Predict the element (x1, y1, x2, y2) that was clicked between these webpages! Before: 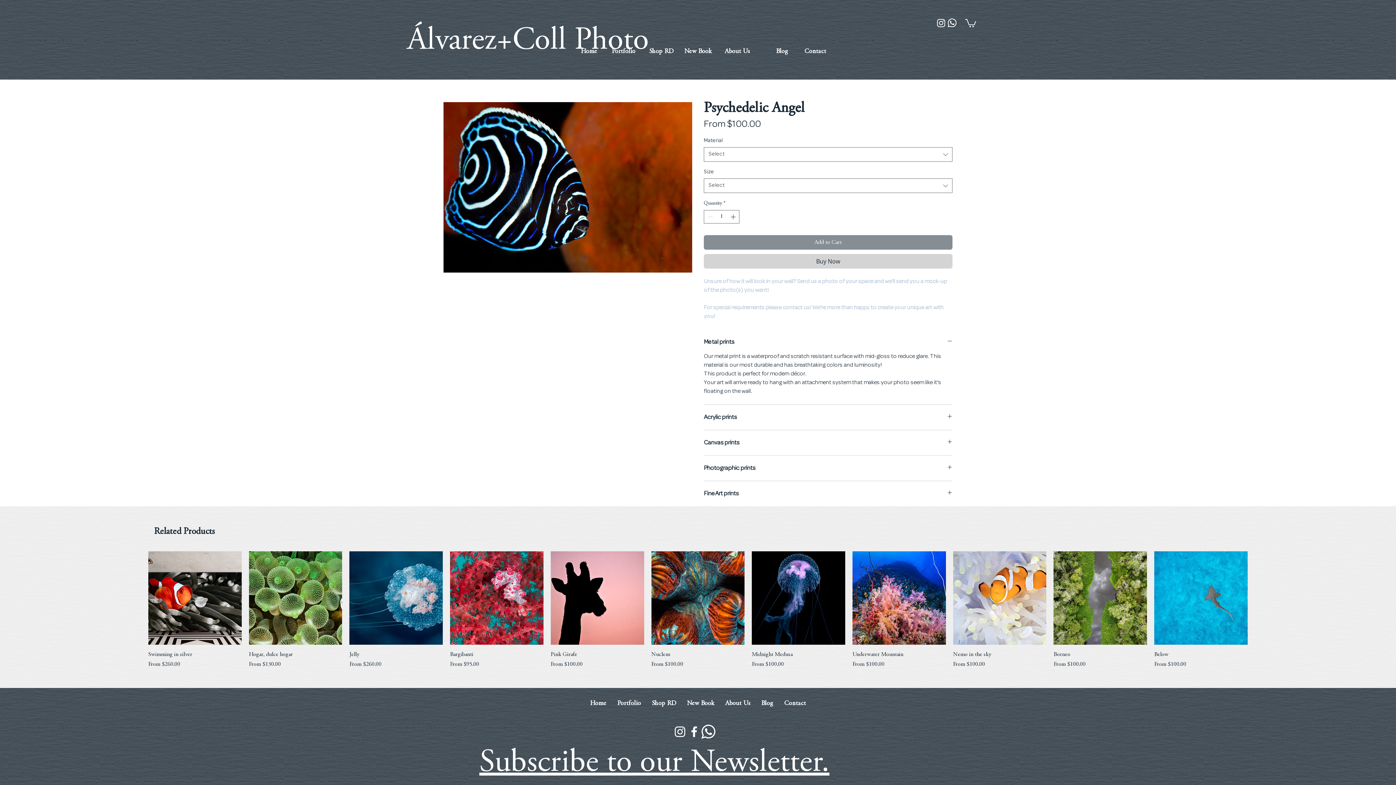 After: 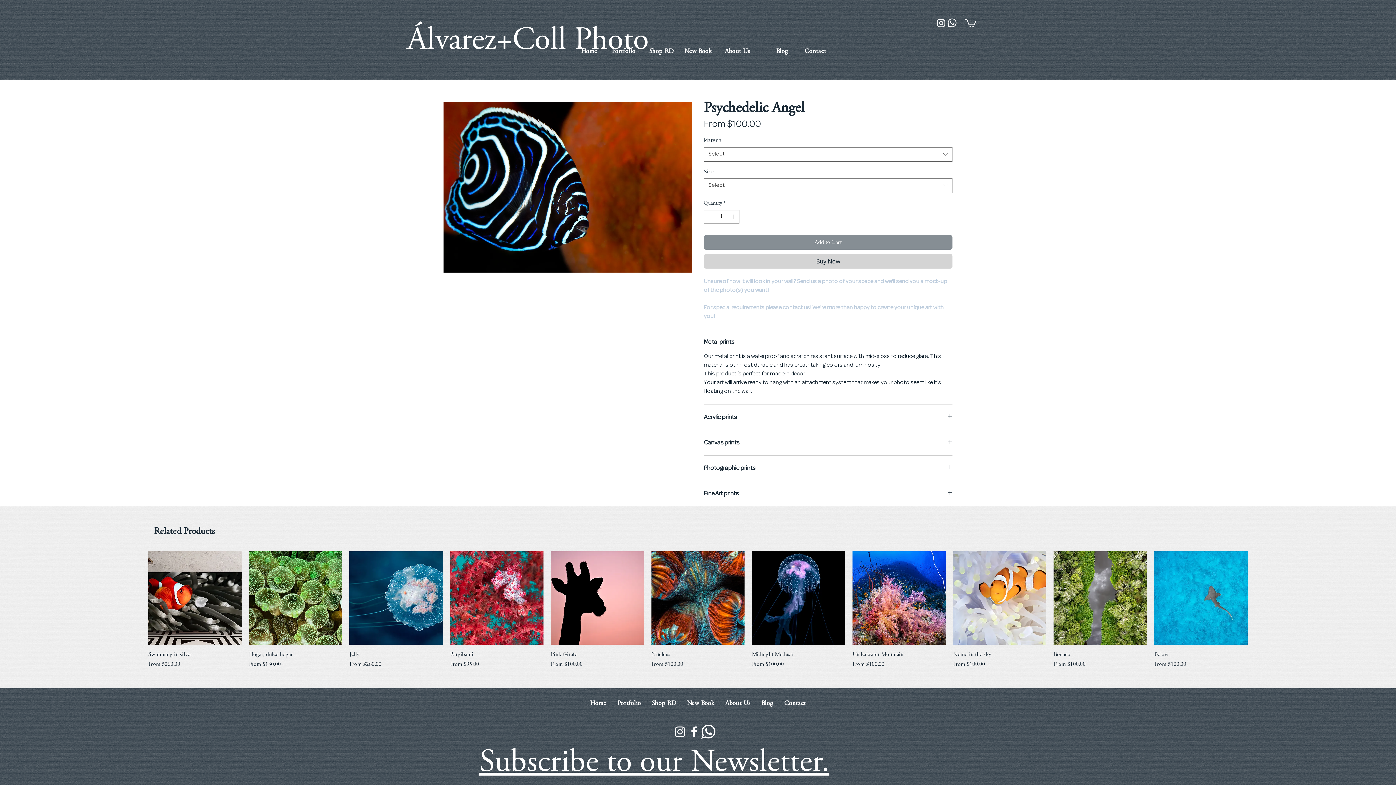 Action: bbox: (673, 725, 687, 739) label: Instagram